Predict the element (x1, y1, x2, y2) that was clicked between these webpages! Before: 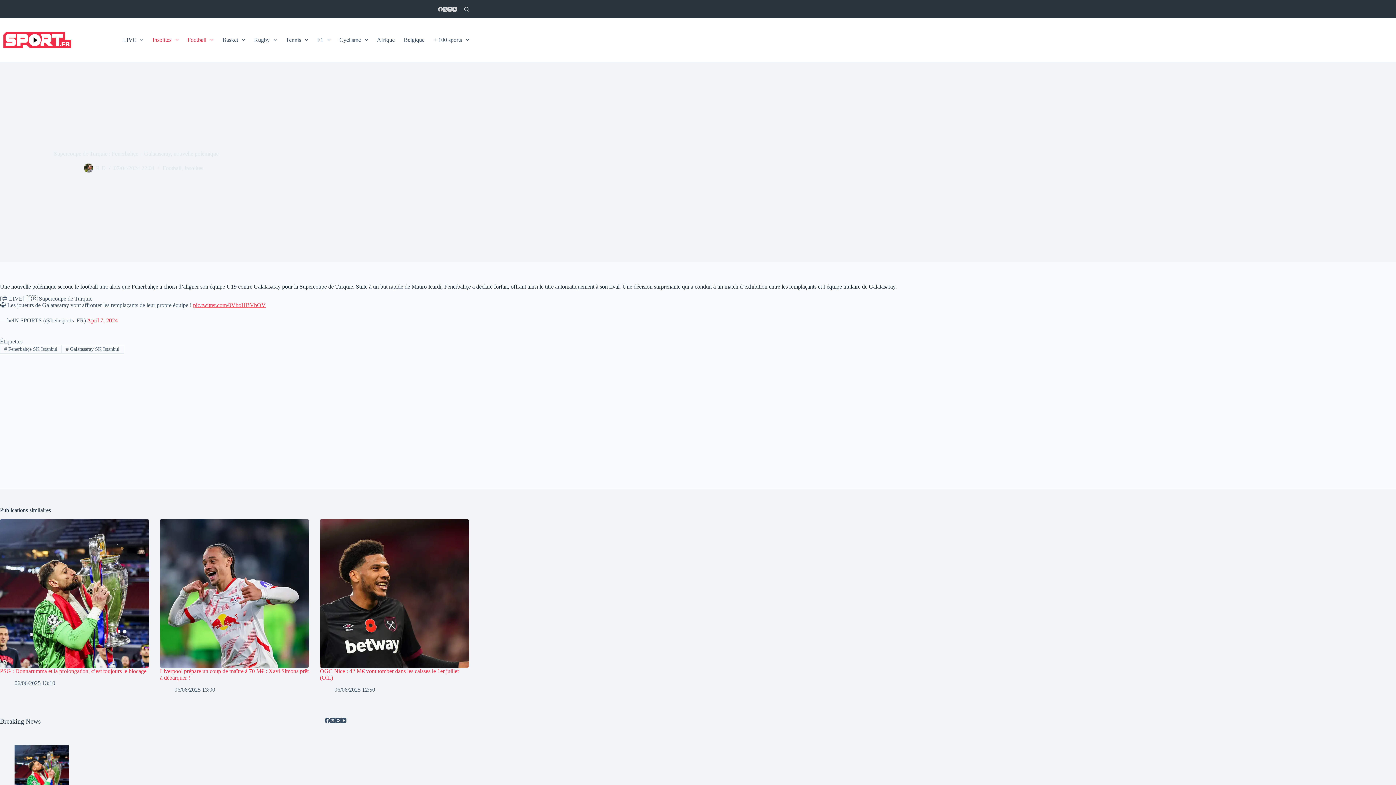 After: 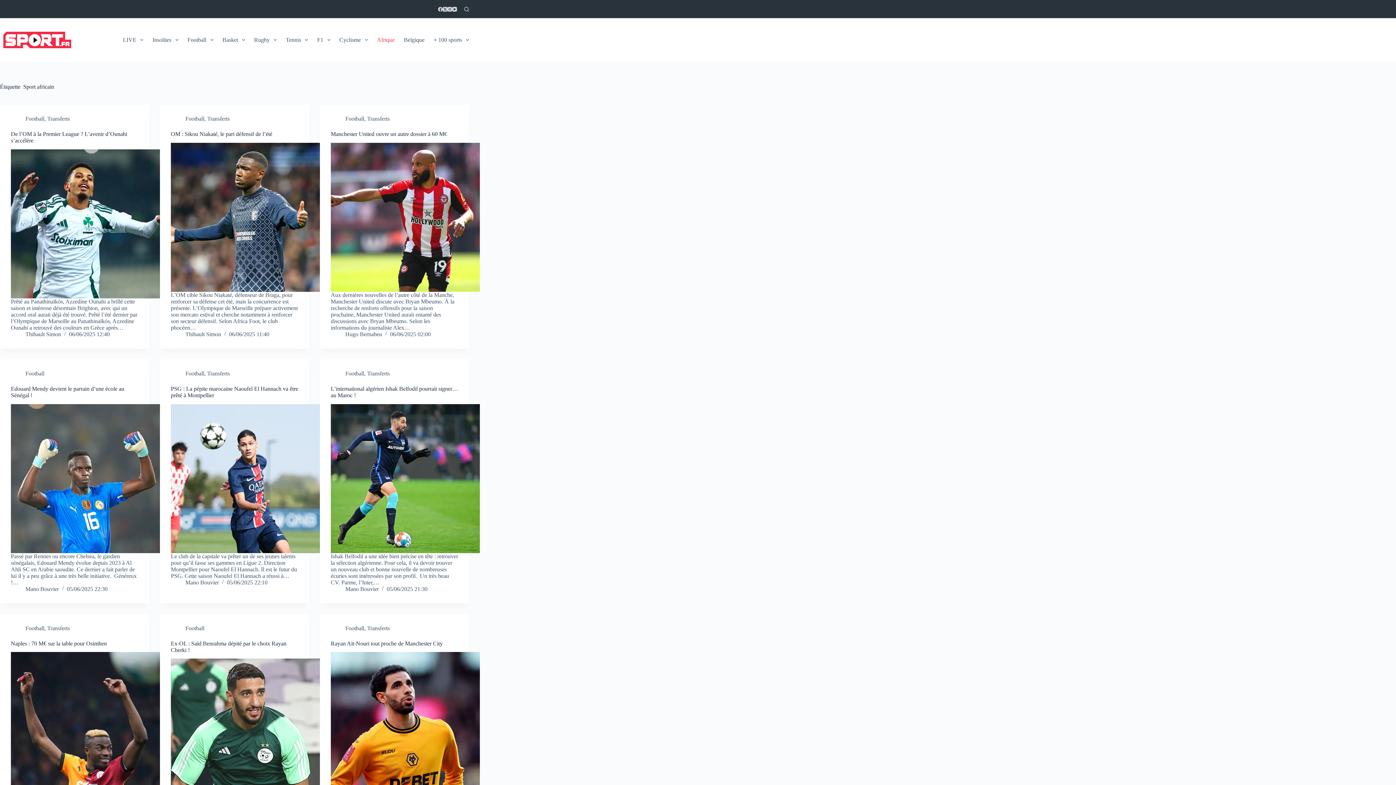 Action: label: Afrique bbox: (372, 18, 399, 61)